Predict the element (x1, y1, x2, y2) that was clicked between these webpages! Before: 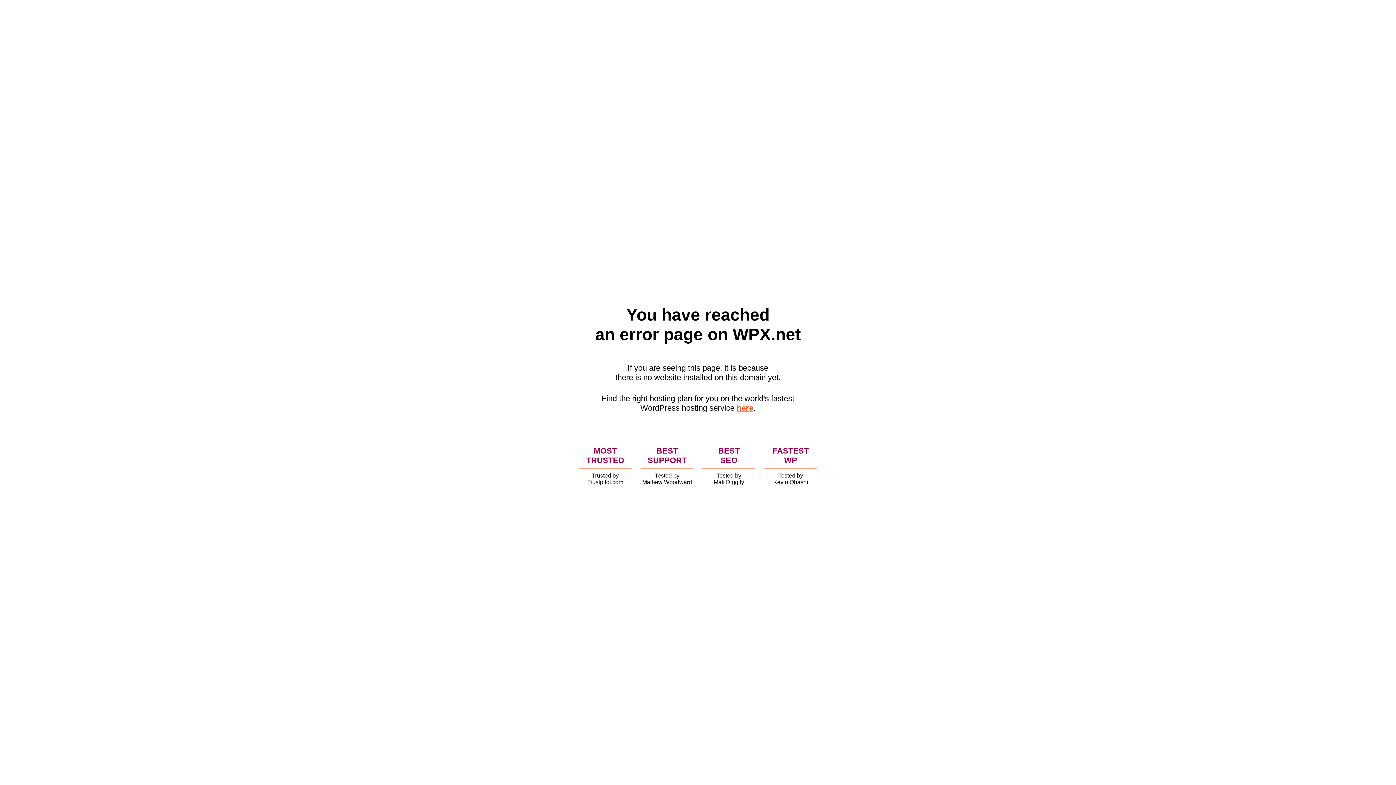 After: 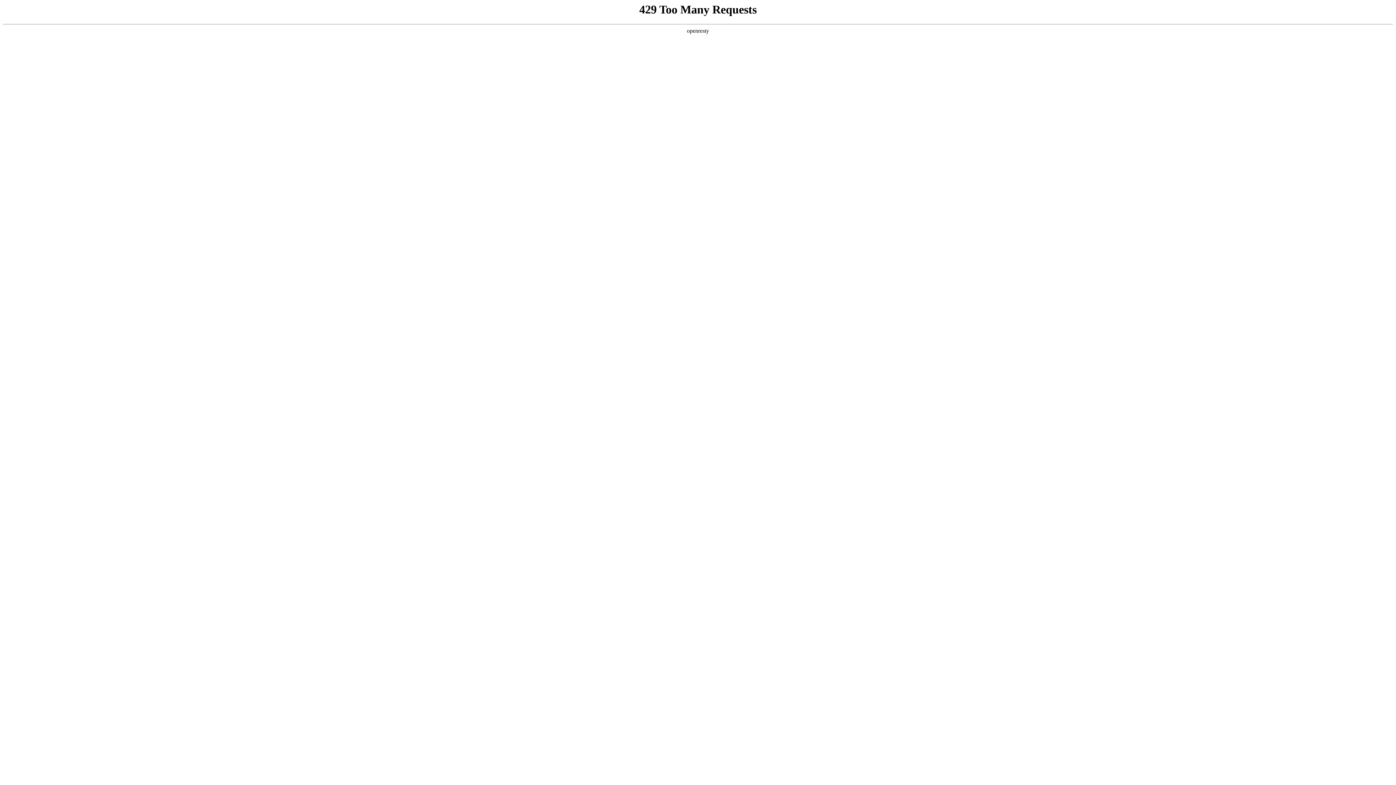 Action: bbox: (736, 403, 753, 412) label: here